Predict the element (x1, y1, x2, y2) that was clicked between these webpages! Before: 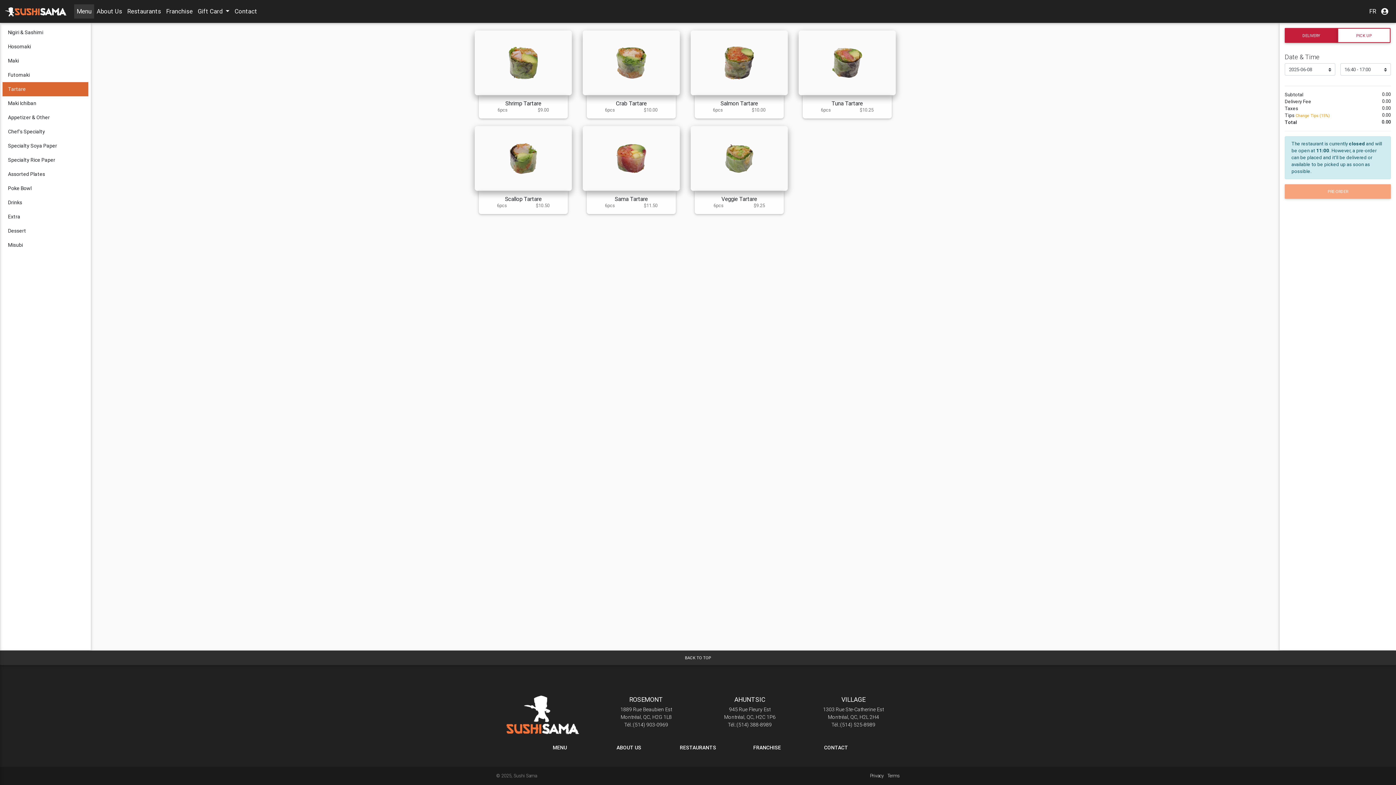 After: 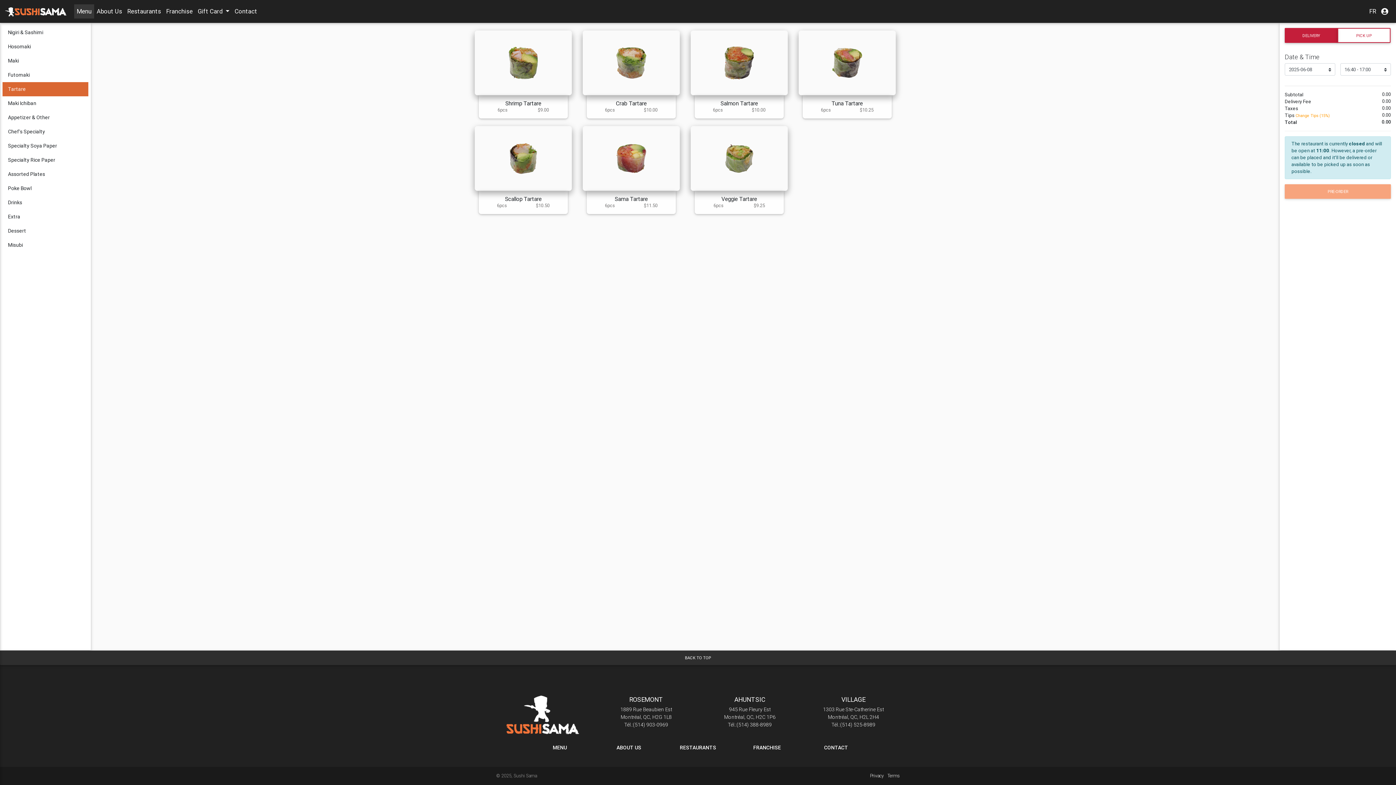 Action: label: Tartare bbox: (2, 82, 88, 96)